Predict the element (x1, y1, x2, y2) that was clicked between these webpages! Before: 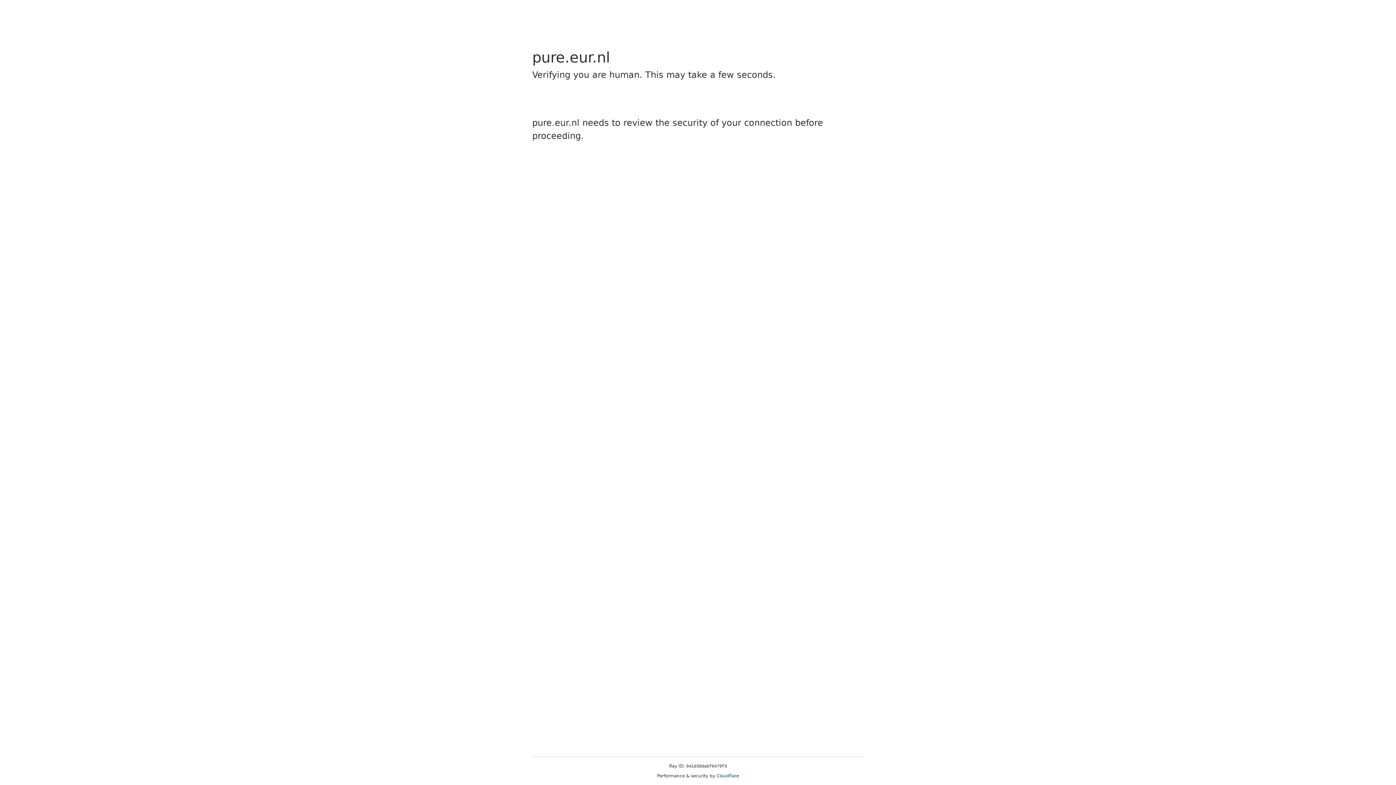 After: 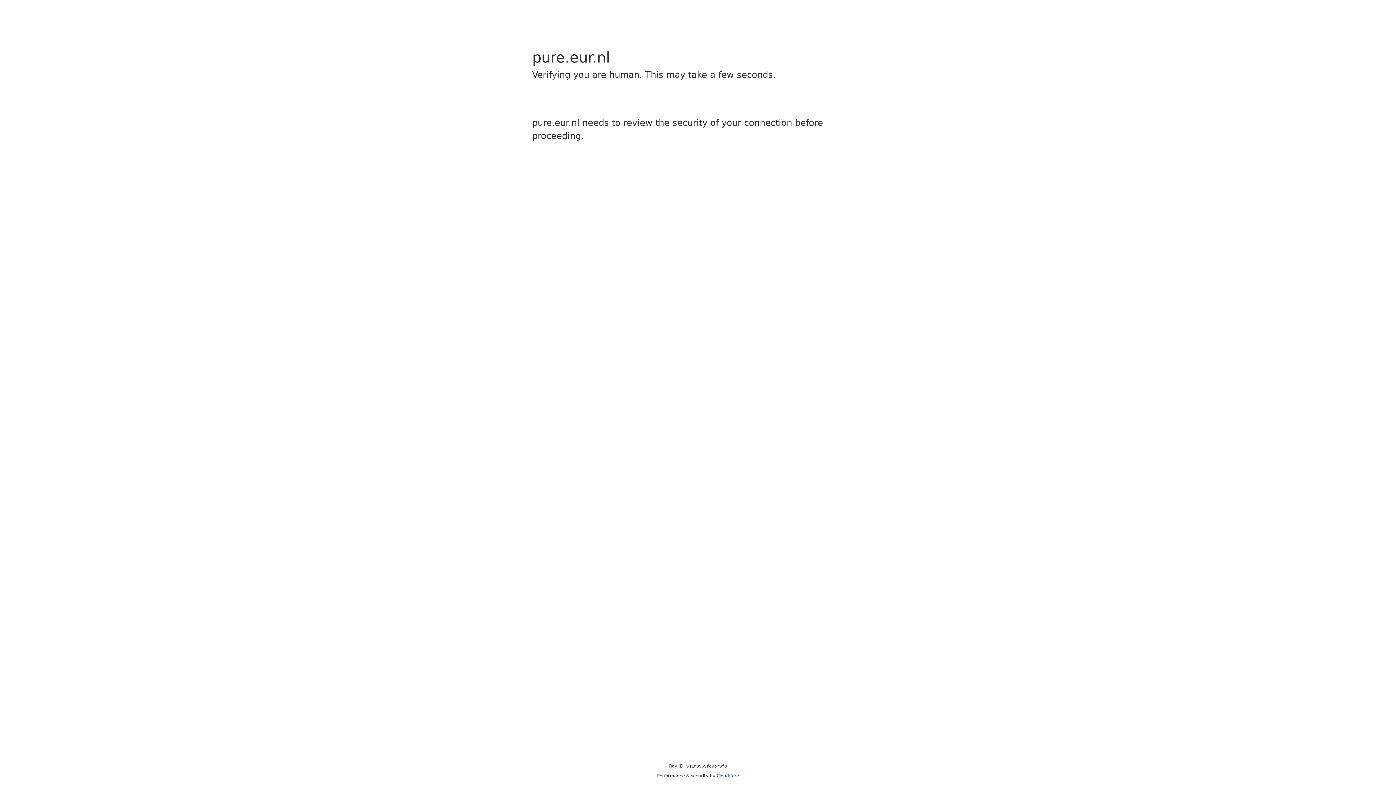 Action: label: Cloudflare bbox: (716, 773, 739, 778)